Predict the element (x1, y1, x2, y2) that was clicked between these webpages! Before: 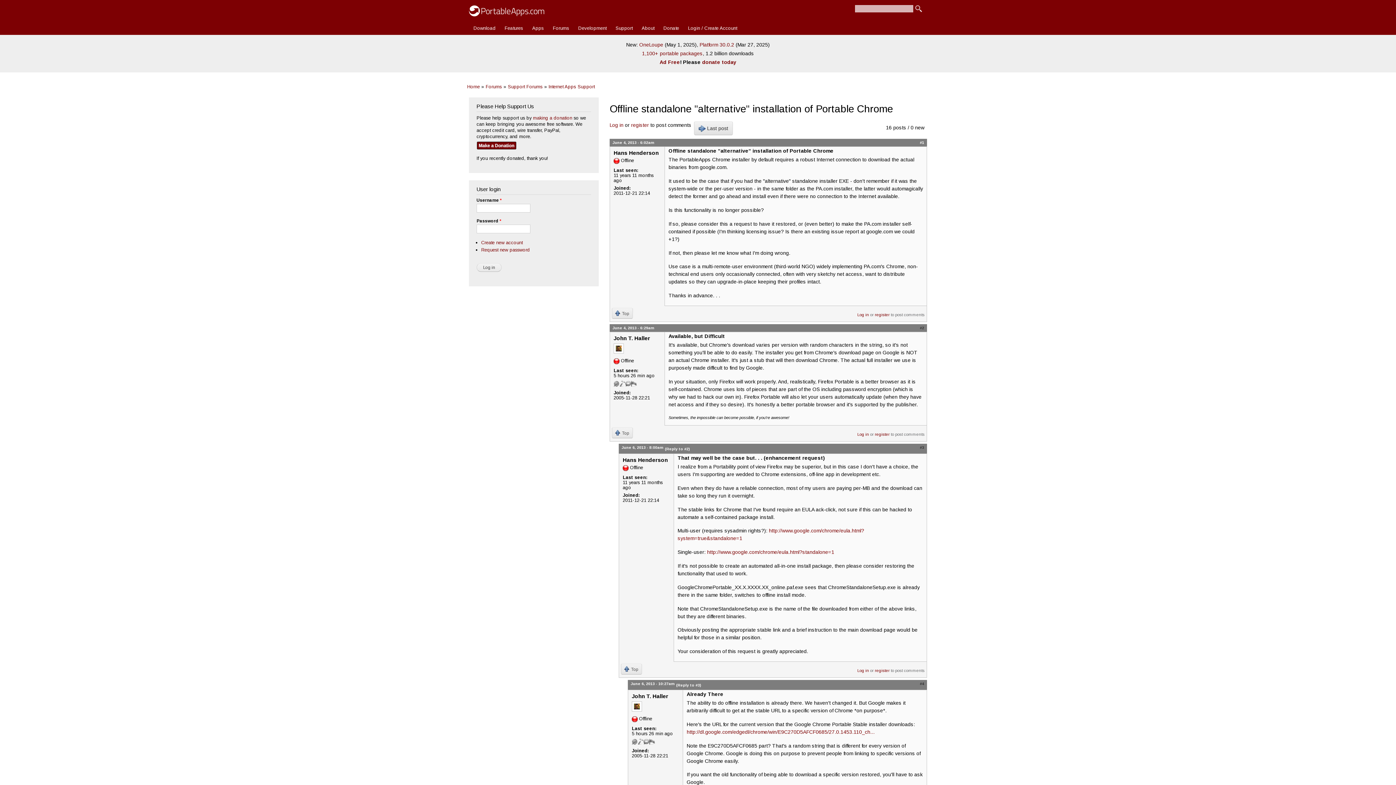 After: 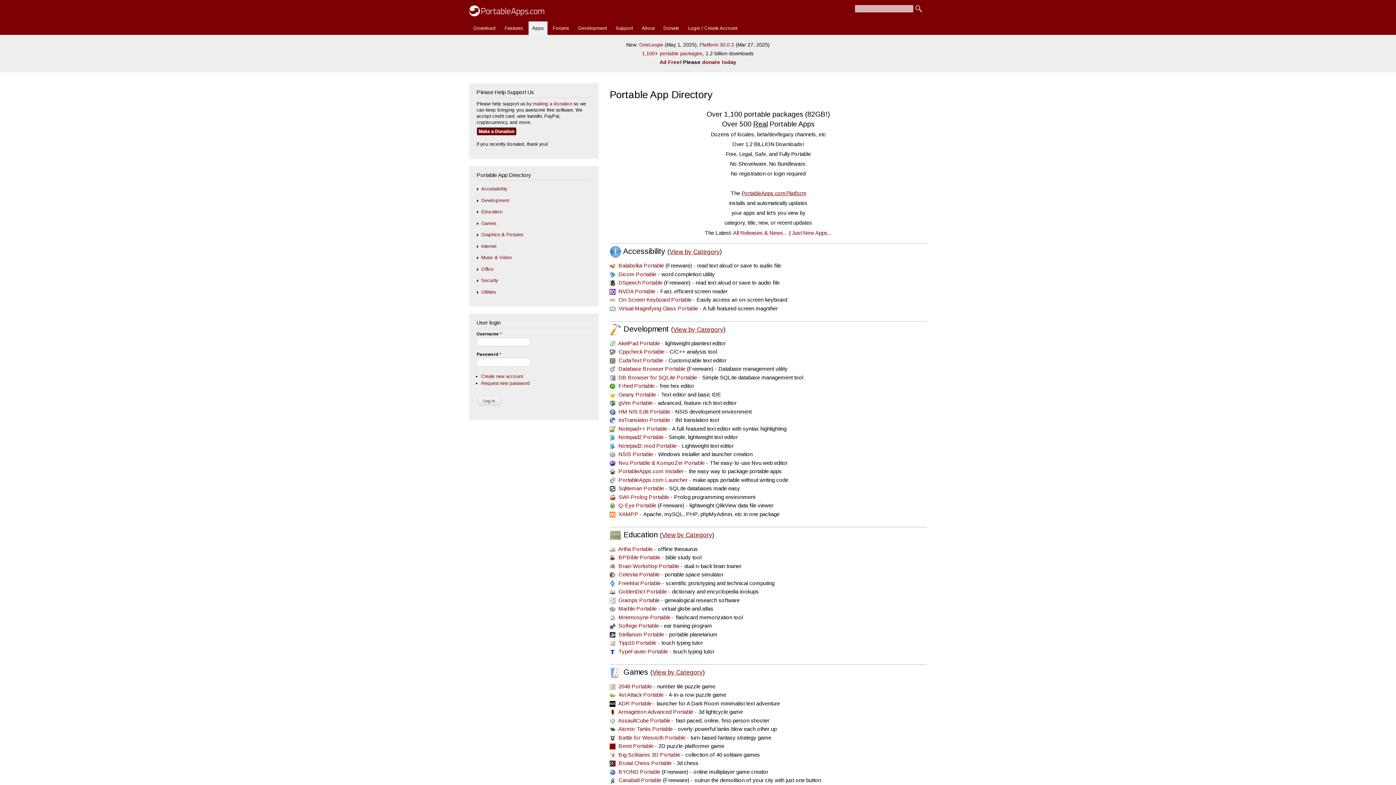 Action: label: Apps bbox: (528, 21, 547, 35)